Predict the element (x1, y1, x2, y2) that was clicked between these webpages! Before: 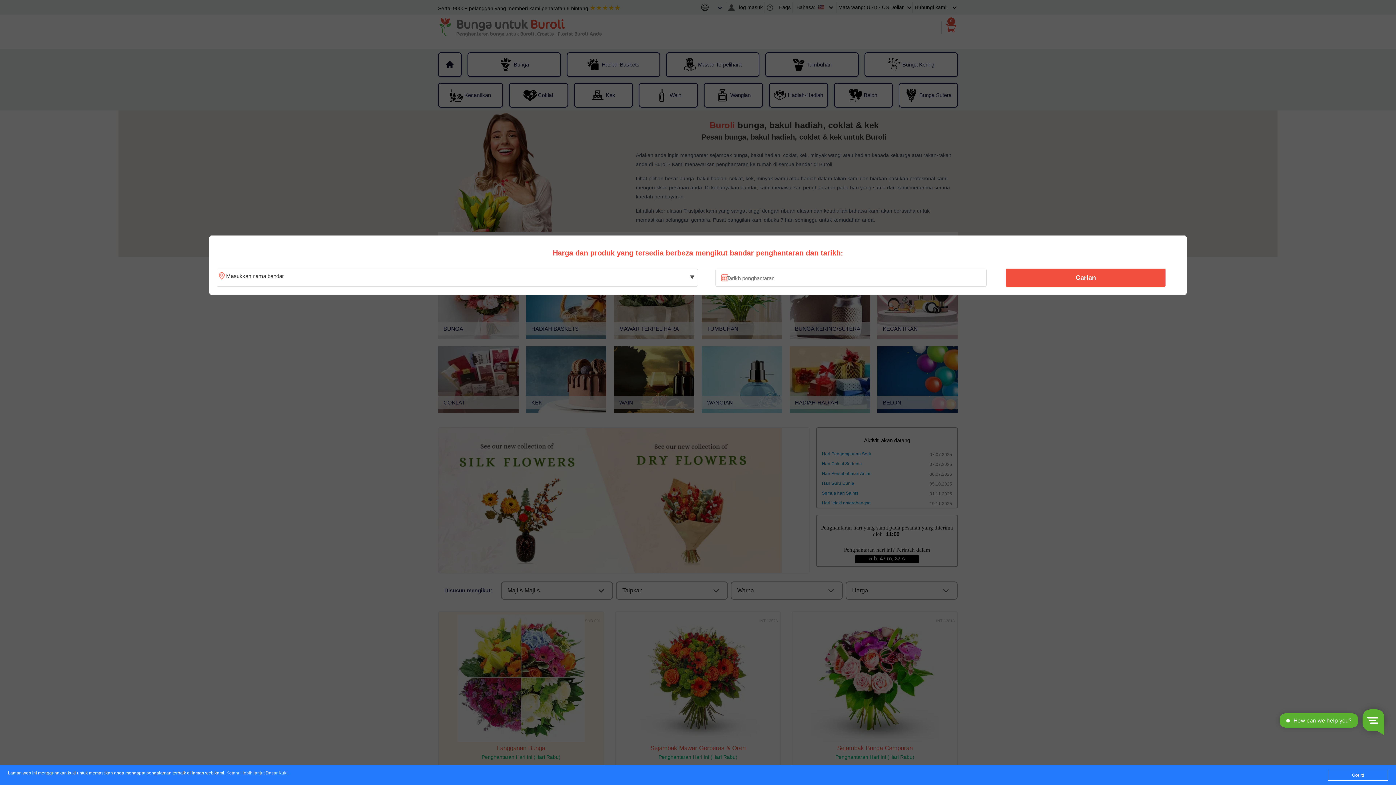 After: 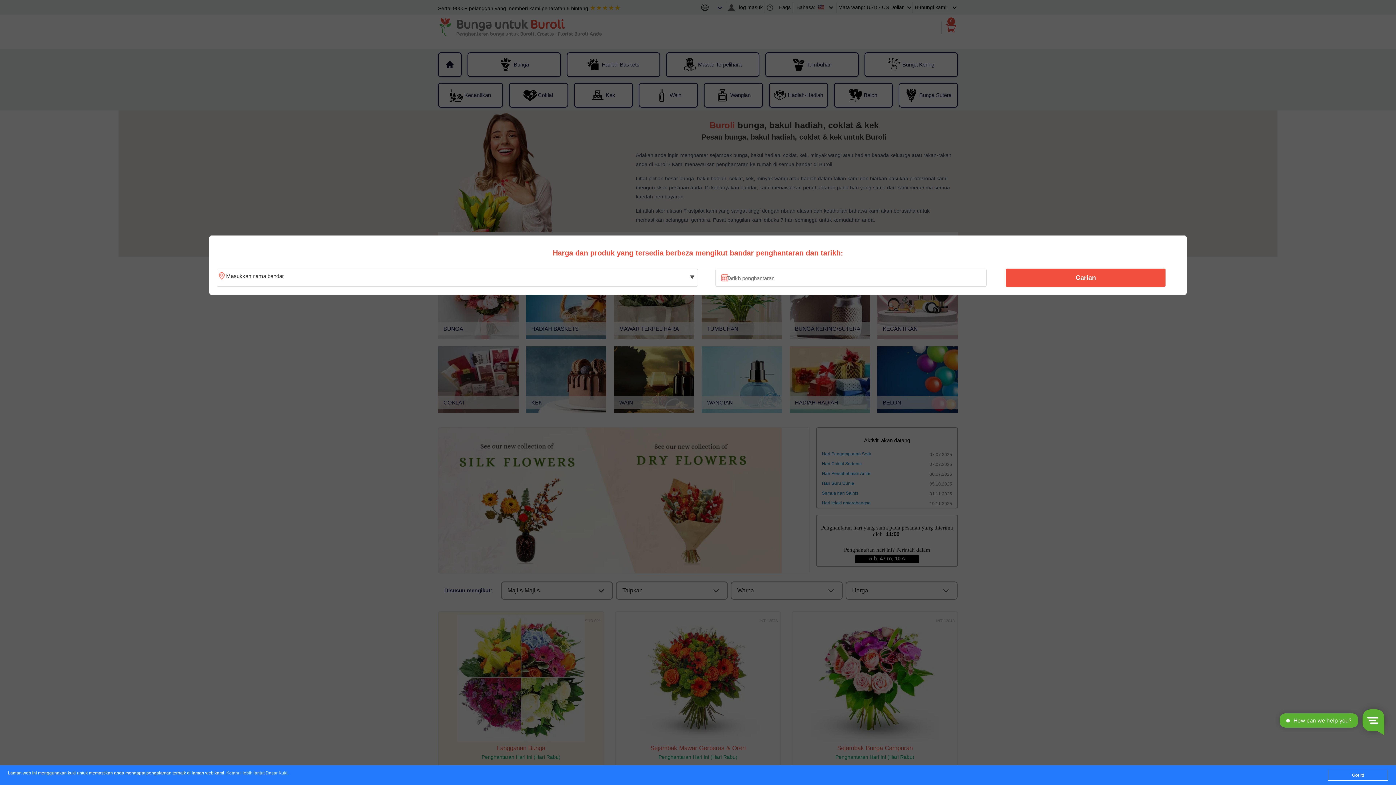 Action: bbox: (226, 771, 287, 776) label: Ketahui lebih lanjut Dasar Kuki